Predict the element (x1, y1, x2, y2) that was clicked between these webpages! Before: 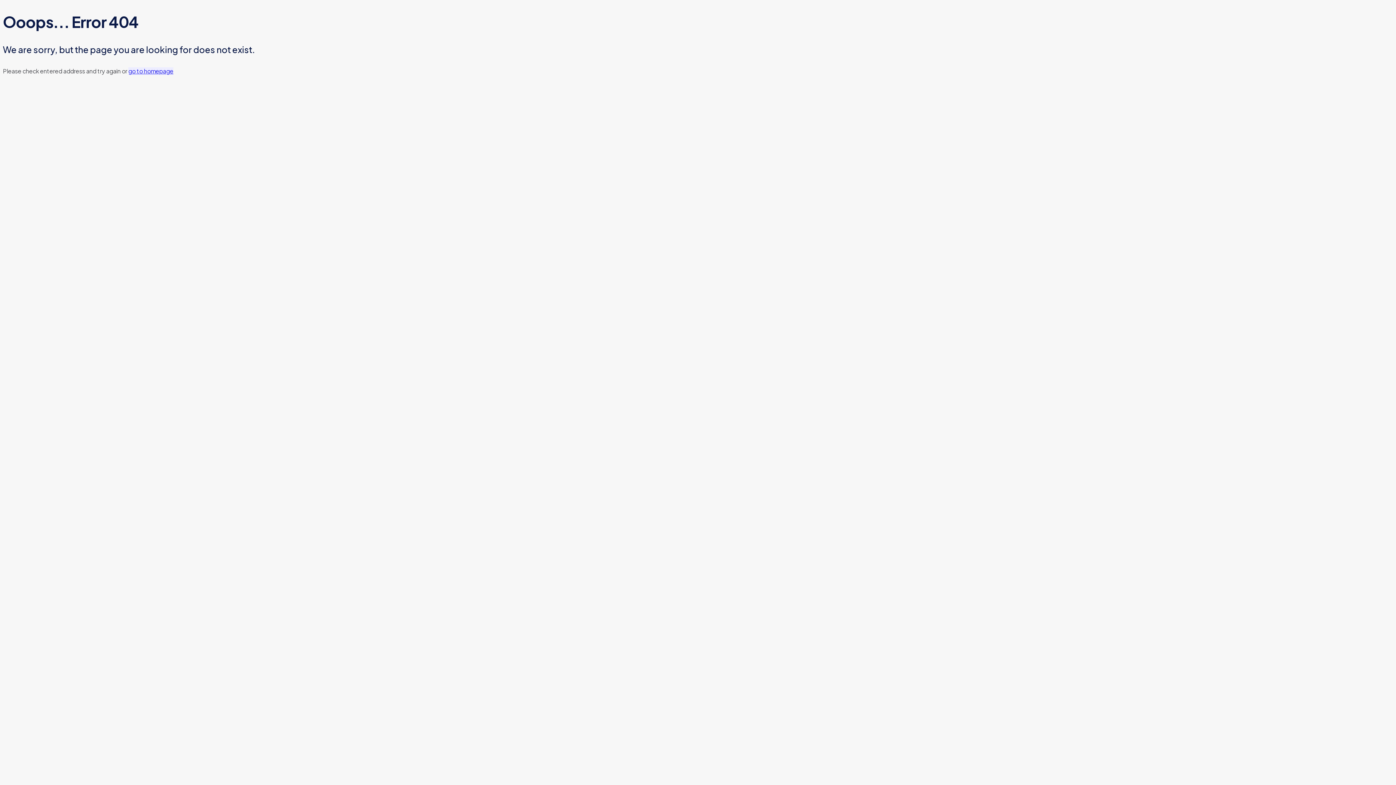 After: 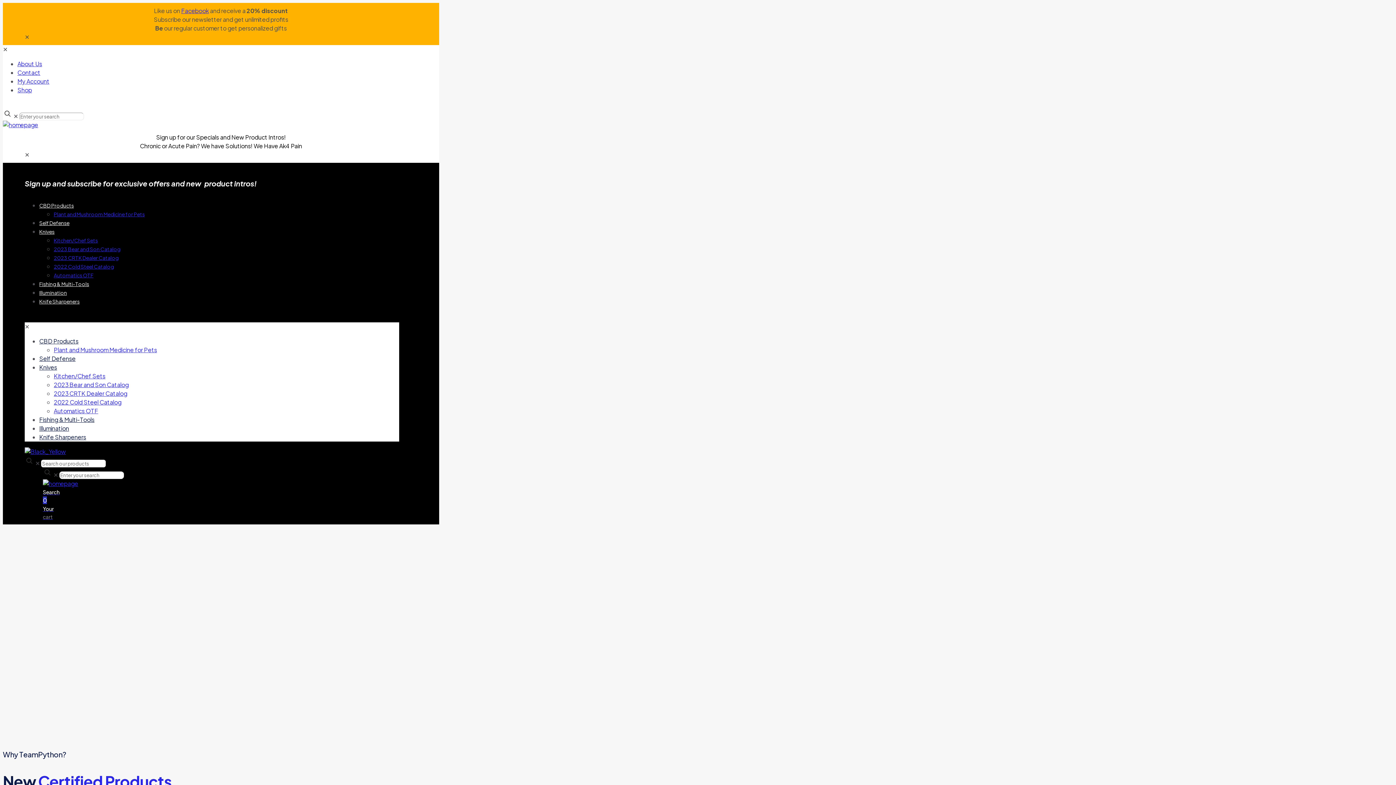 Action: label: go to homepage bbox: (128, 67, 173, 74)